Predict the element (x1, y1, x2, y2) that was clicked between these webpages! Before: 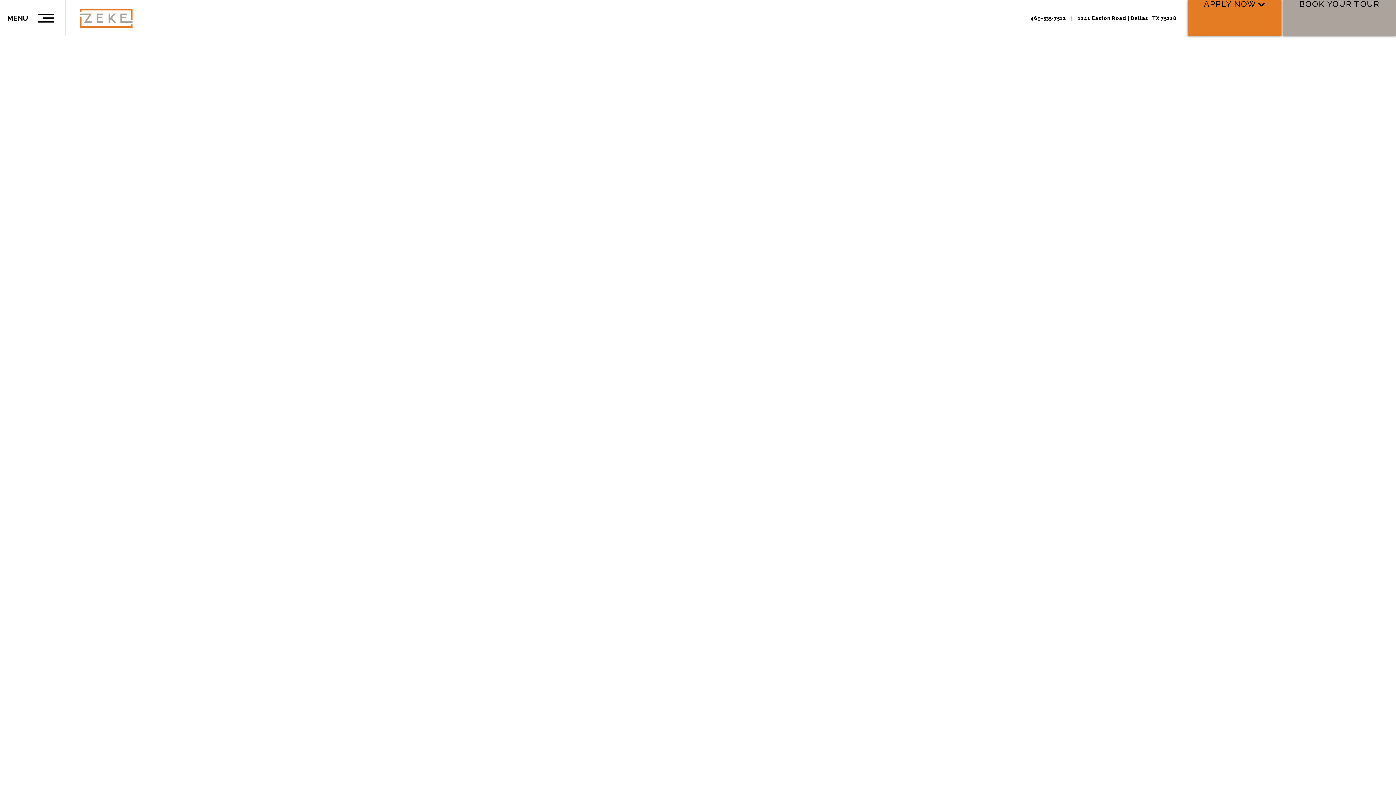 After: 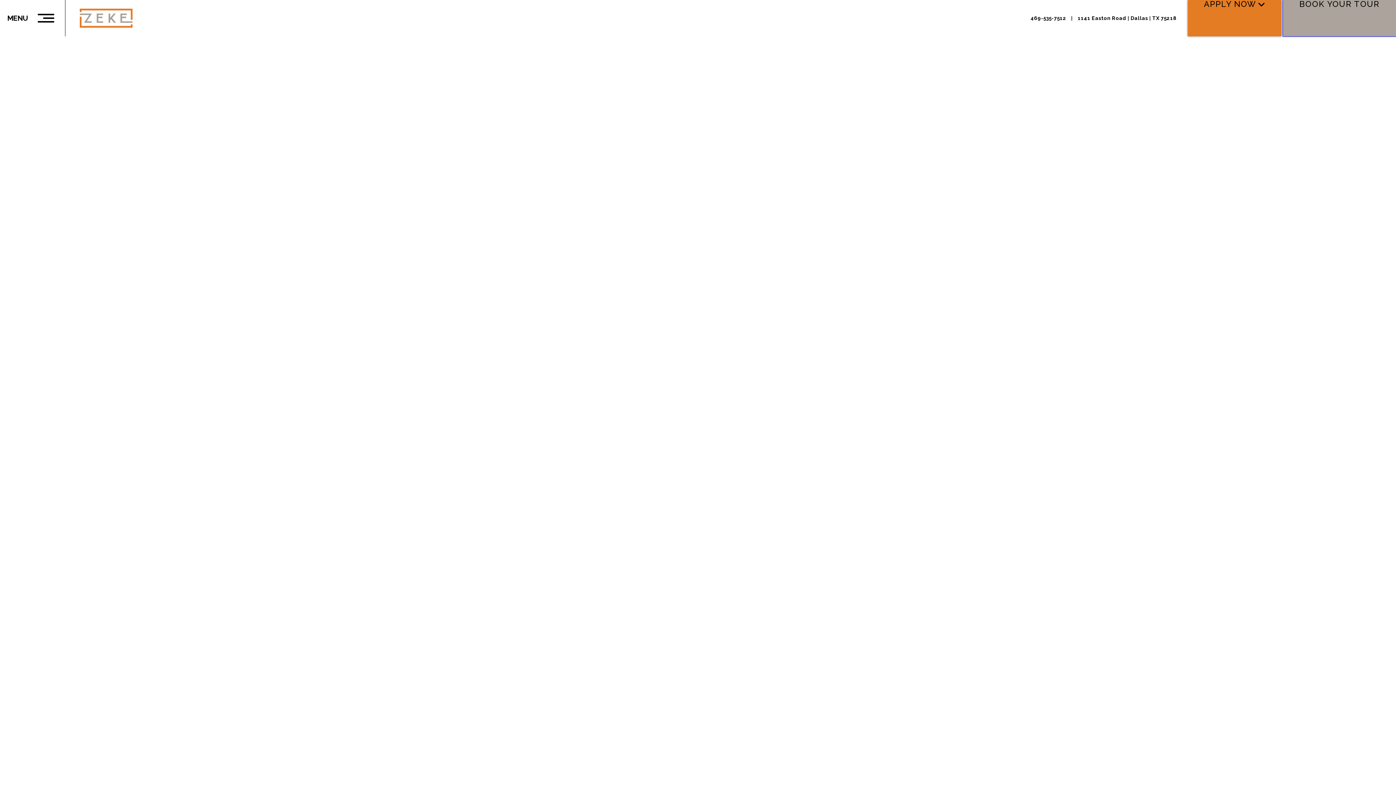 Action: bbox: (1283, 0, 1396, 36) label: BOOK YOUR TOUR